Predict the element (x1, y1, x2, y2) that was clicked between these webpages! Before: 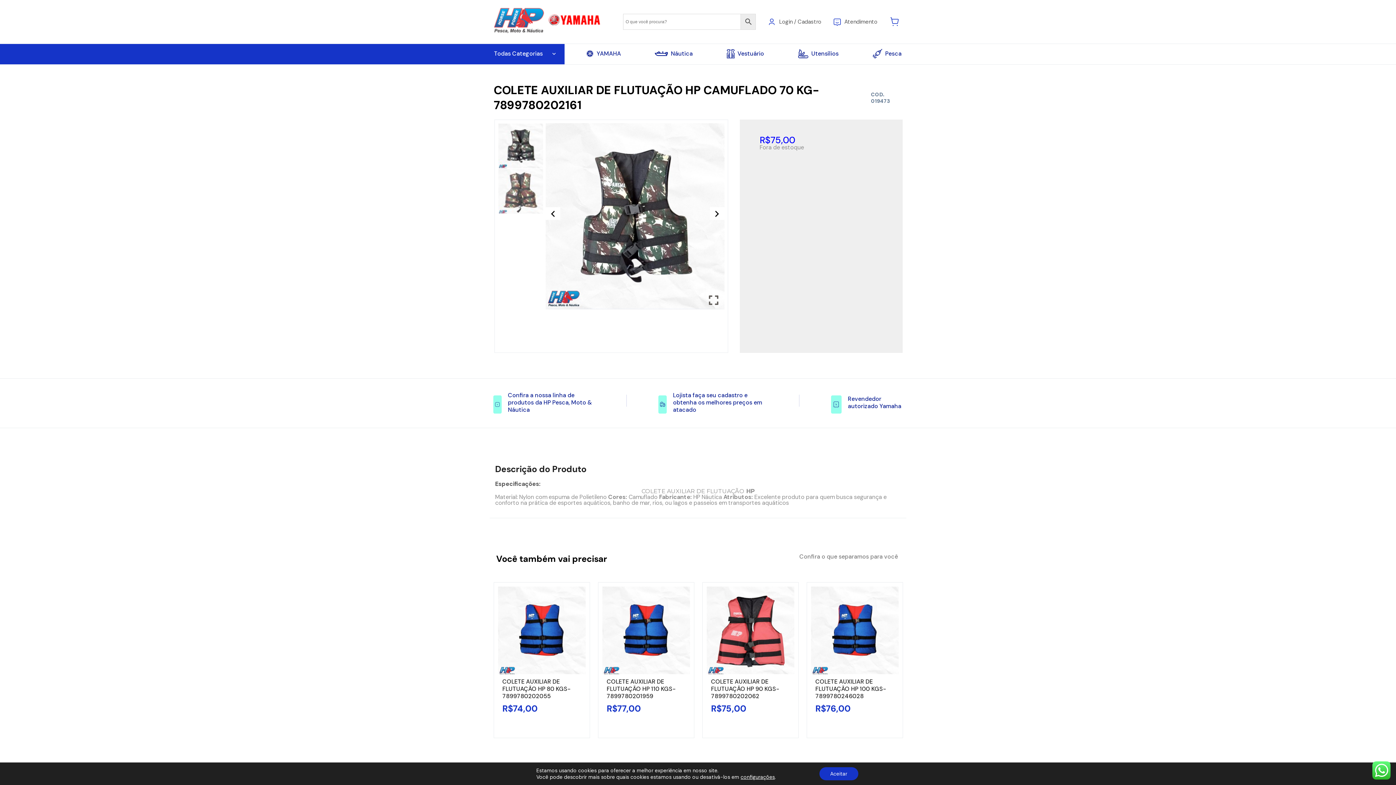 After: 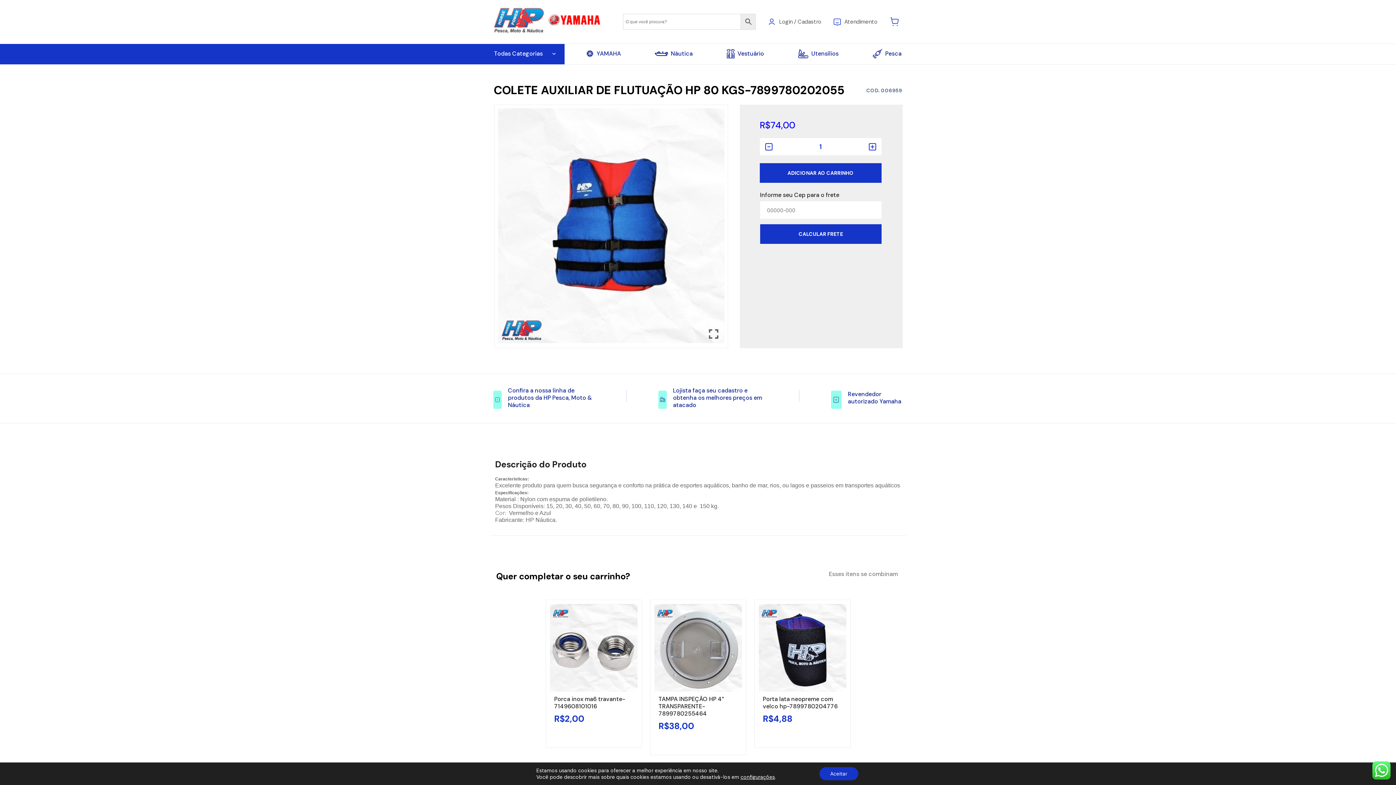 Action: bbox: (502, 678, 581, 715) label: COLETE AUXILIAR DE FLUTUAÇÃO HP 80 KGS-7899780202055
R$74,00